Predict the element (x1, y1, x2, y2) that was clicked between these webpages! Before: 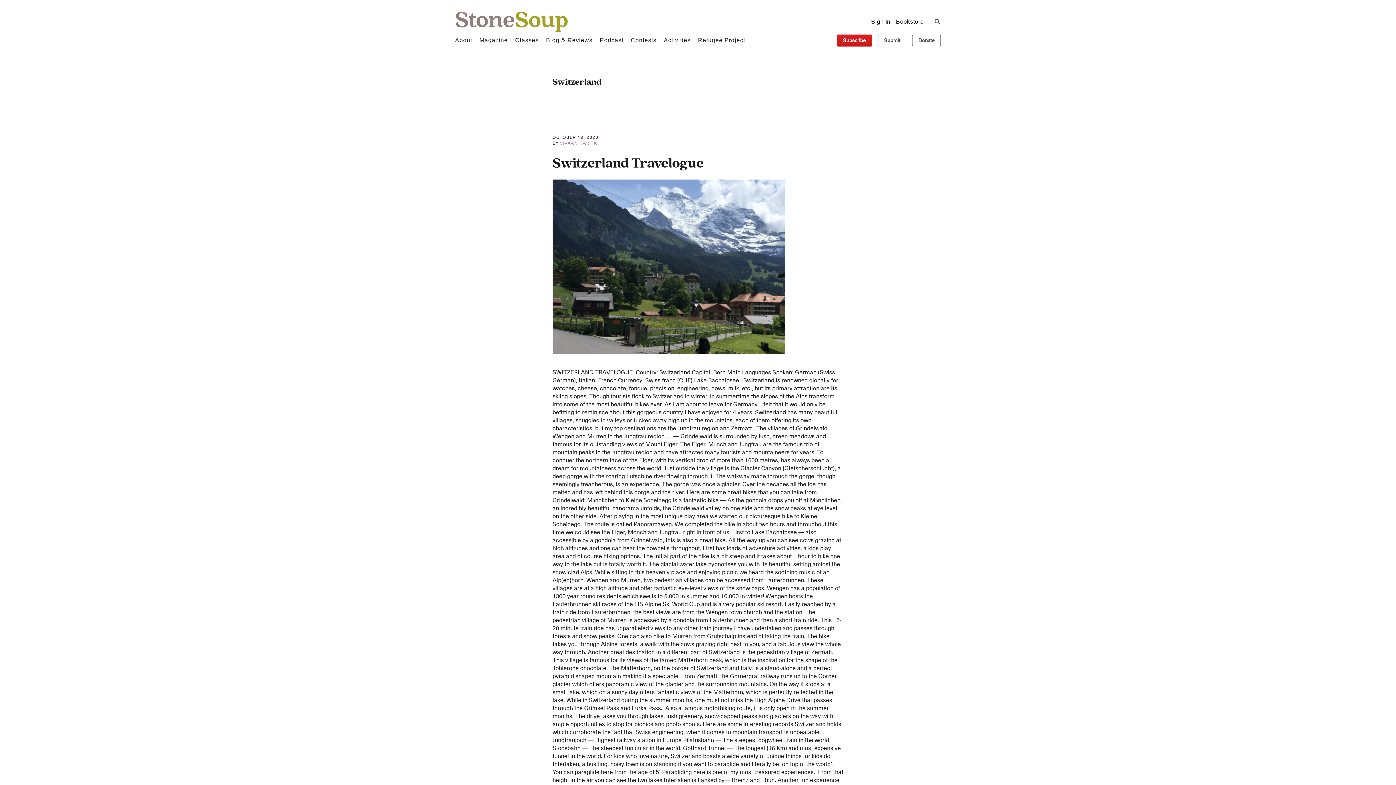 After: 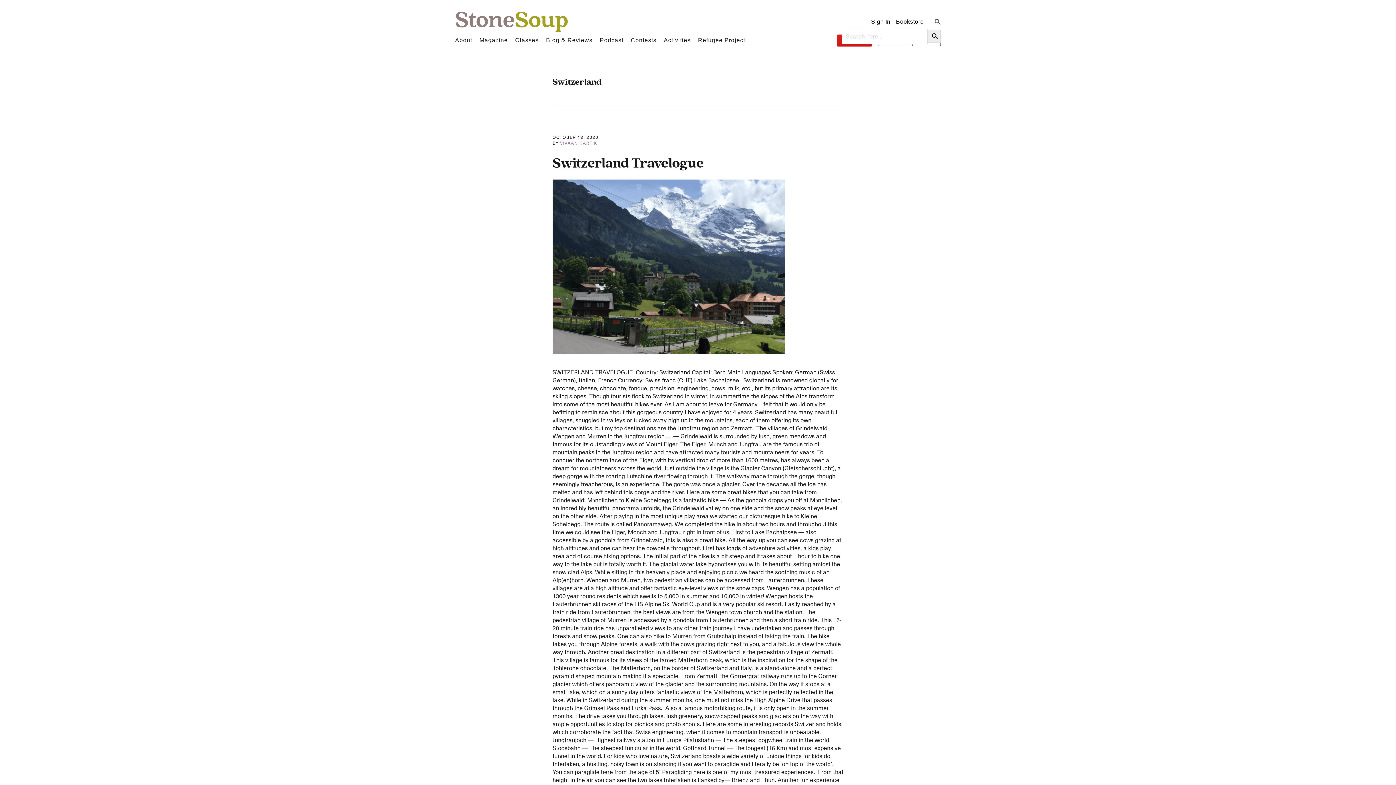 Action: bbox: (934, 18, 941, 24)